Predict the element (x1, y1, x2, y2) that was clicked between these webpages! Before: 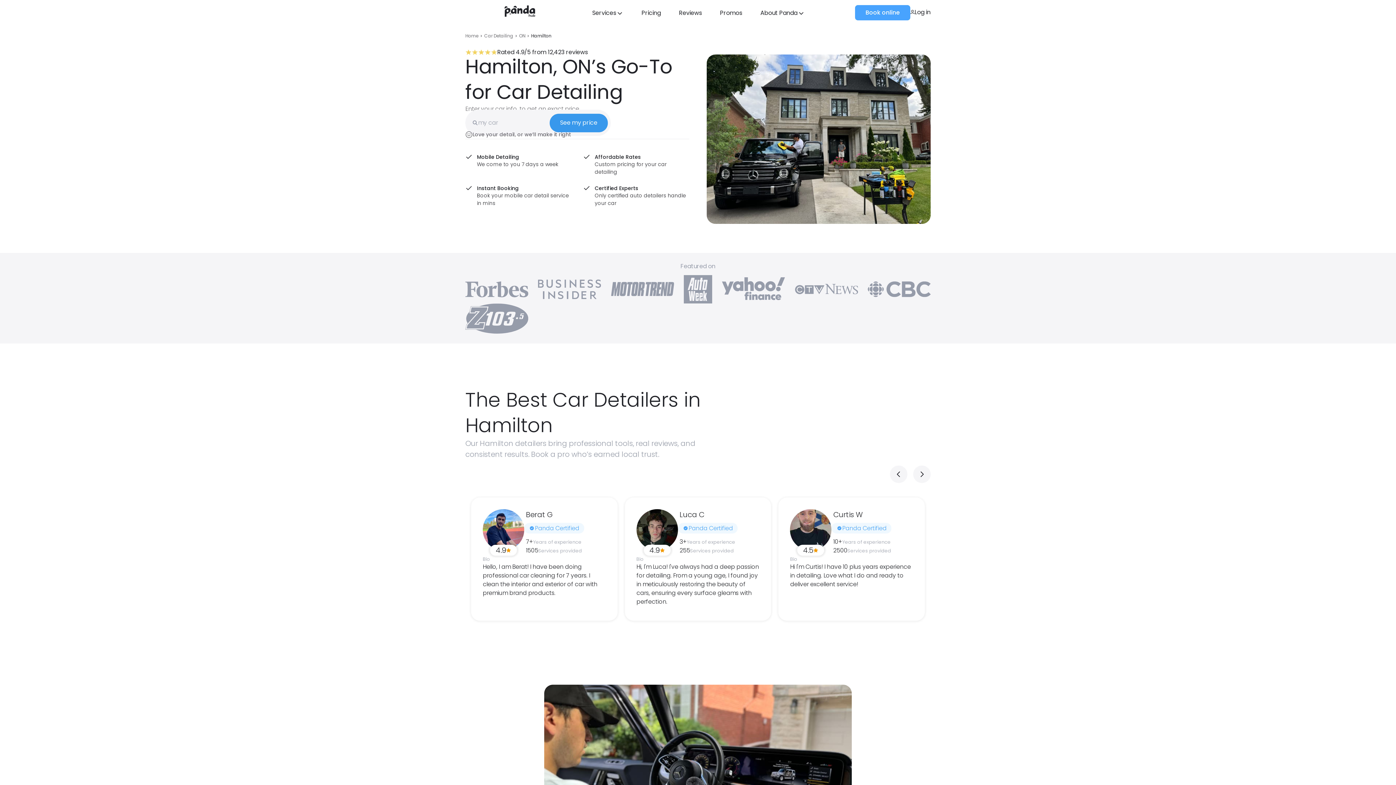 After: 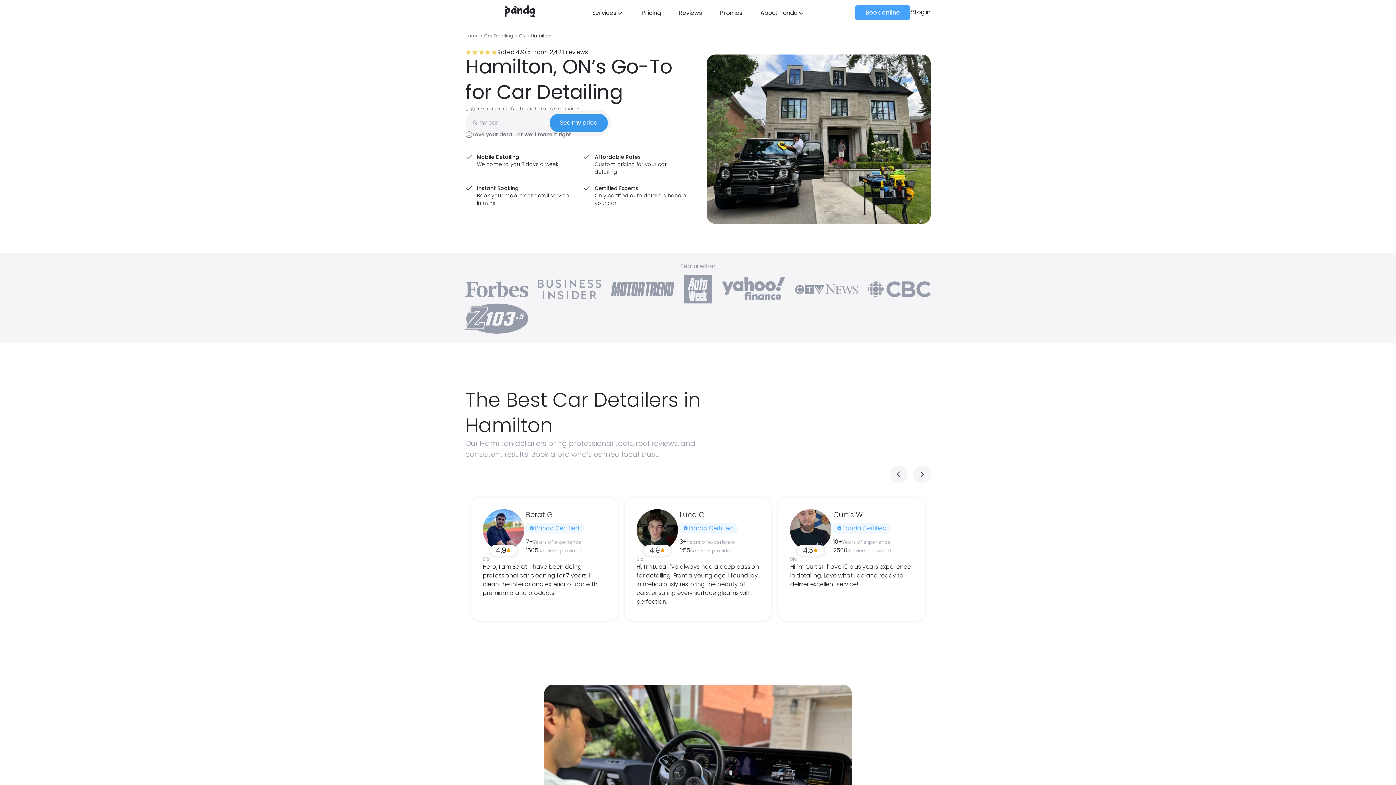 Action: bbox: (583, 0, 632, 25) label: Services